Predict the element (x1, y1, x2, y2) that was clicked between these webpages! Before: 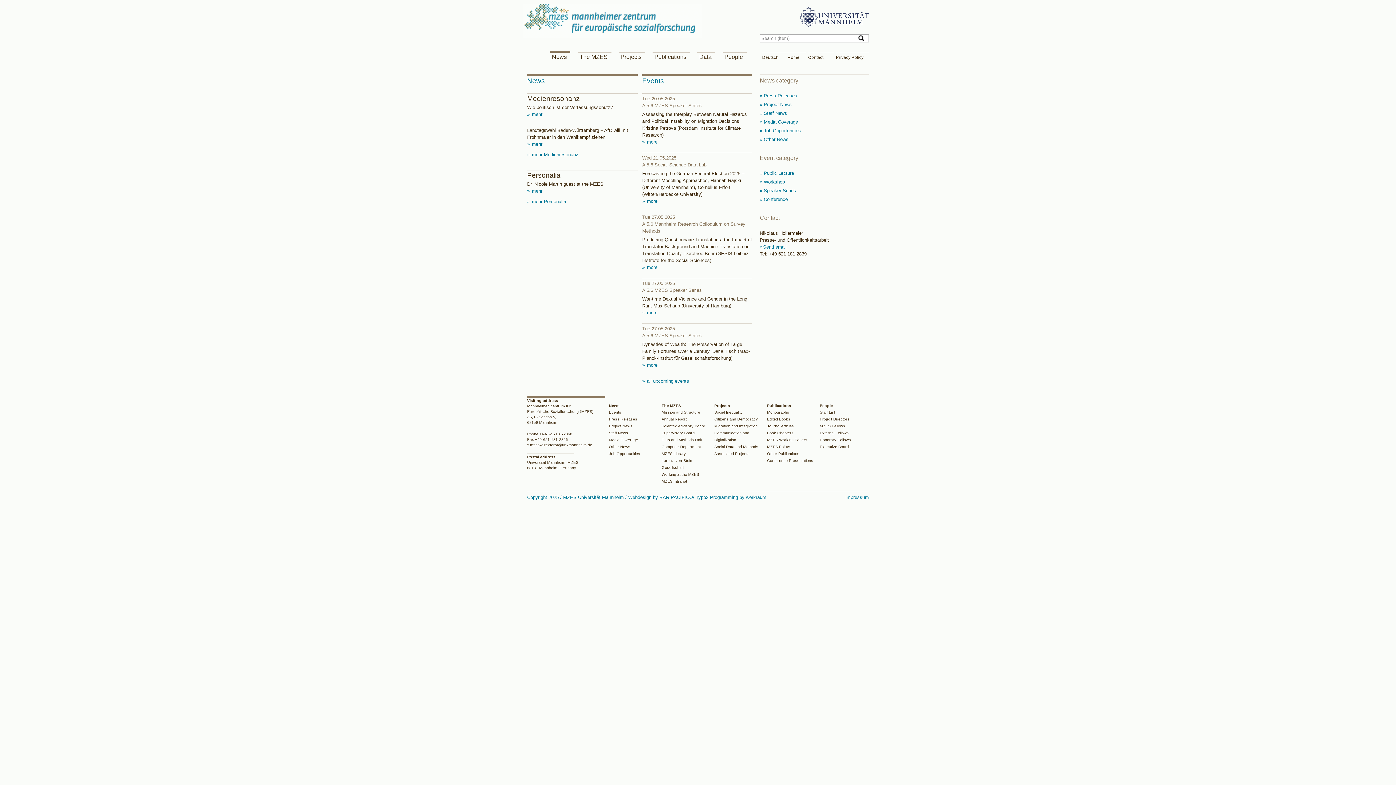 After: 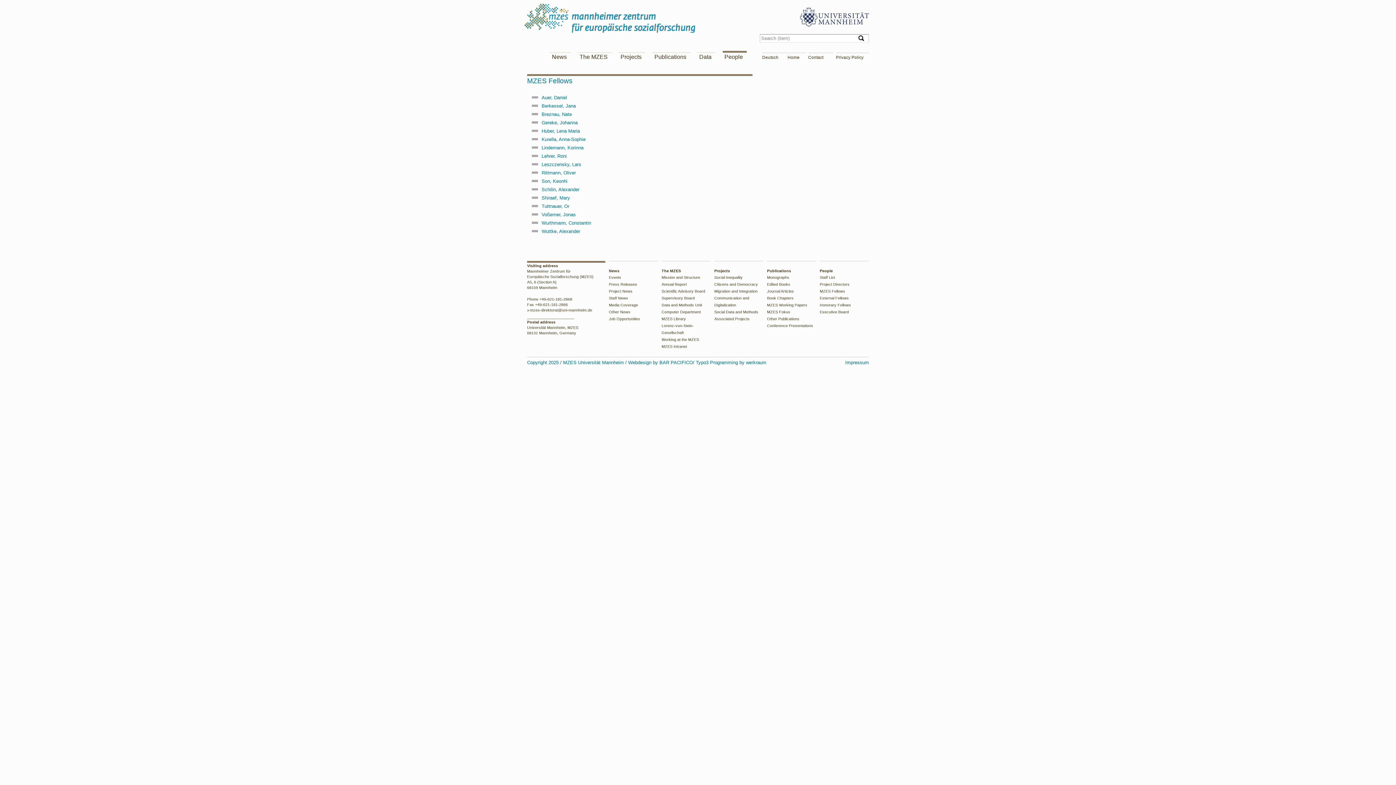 Action: bbox: (820, 424, 845, 428) label: MZES Fellows